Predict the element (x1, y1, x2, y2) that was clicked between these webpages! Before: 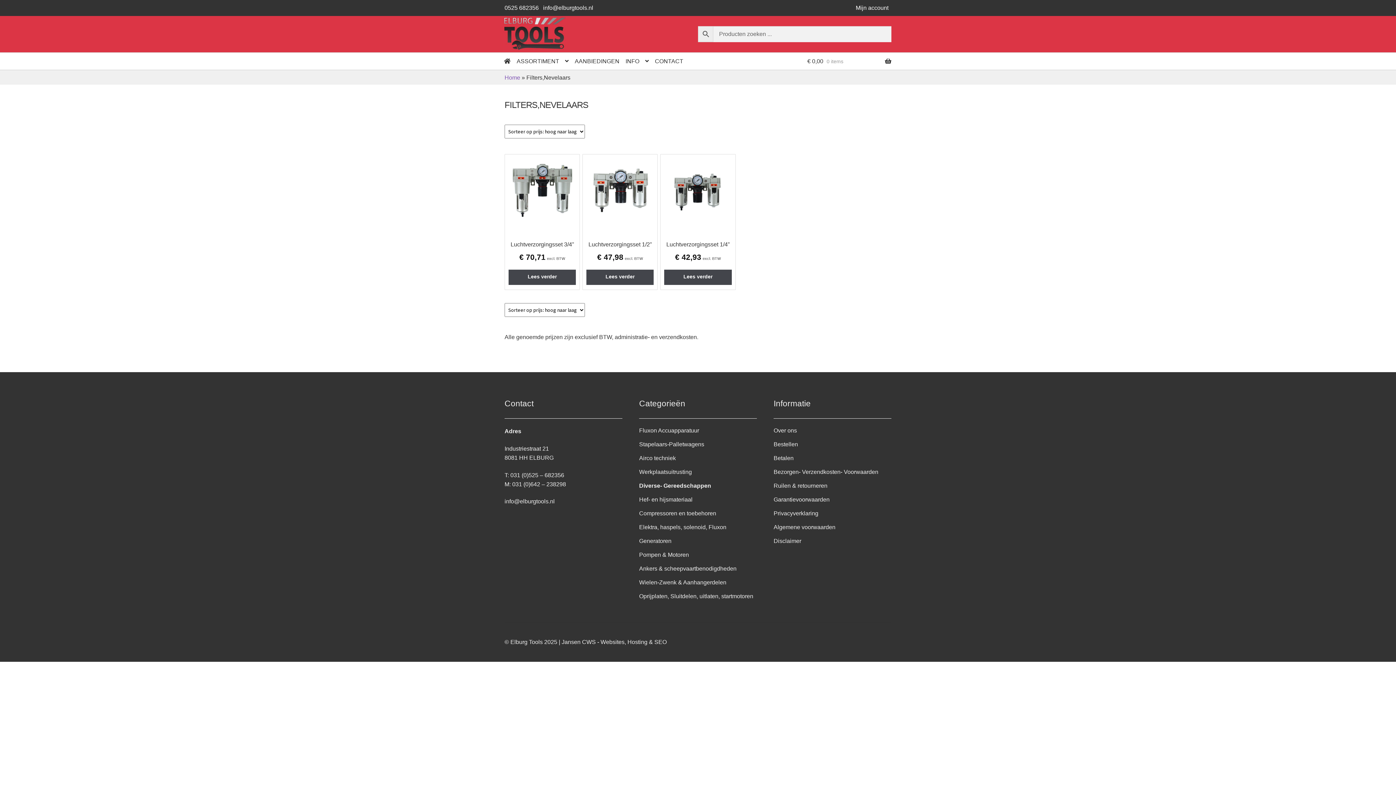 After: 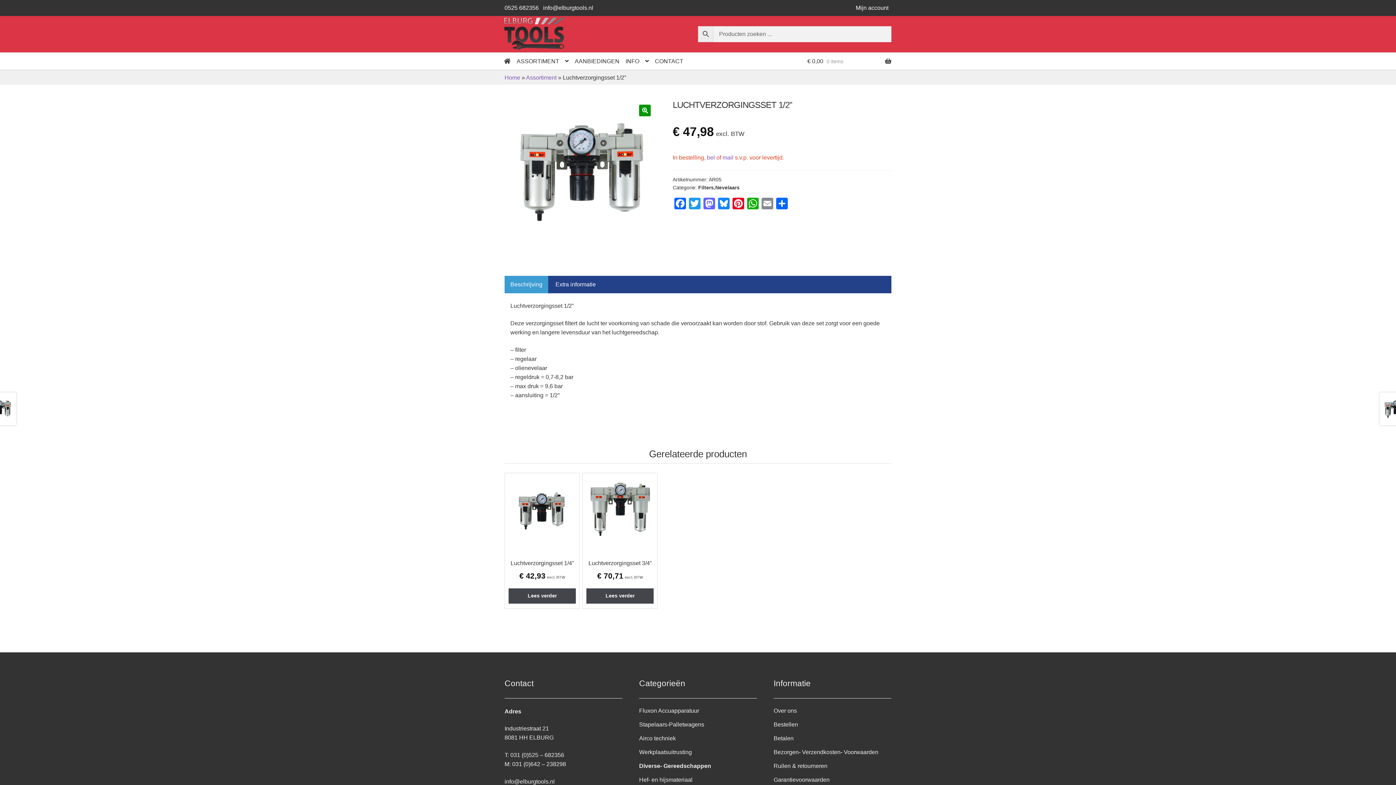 Action: label: Lees meer over “Luchtverzorgingsset 1/2''” bbox: (586, 269, 653, 285)